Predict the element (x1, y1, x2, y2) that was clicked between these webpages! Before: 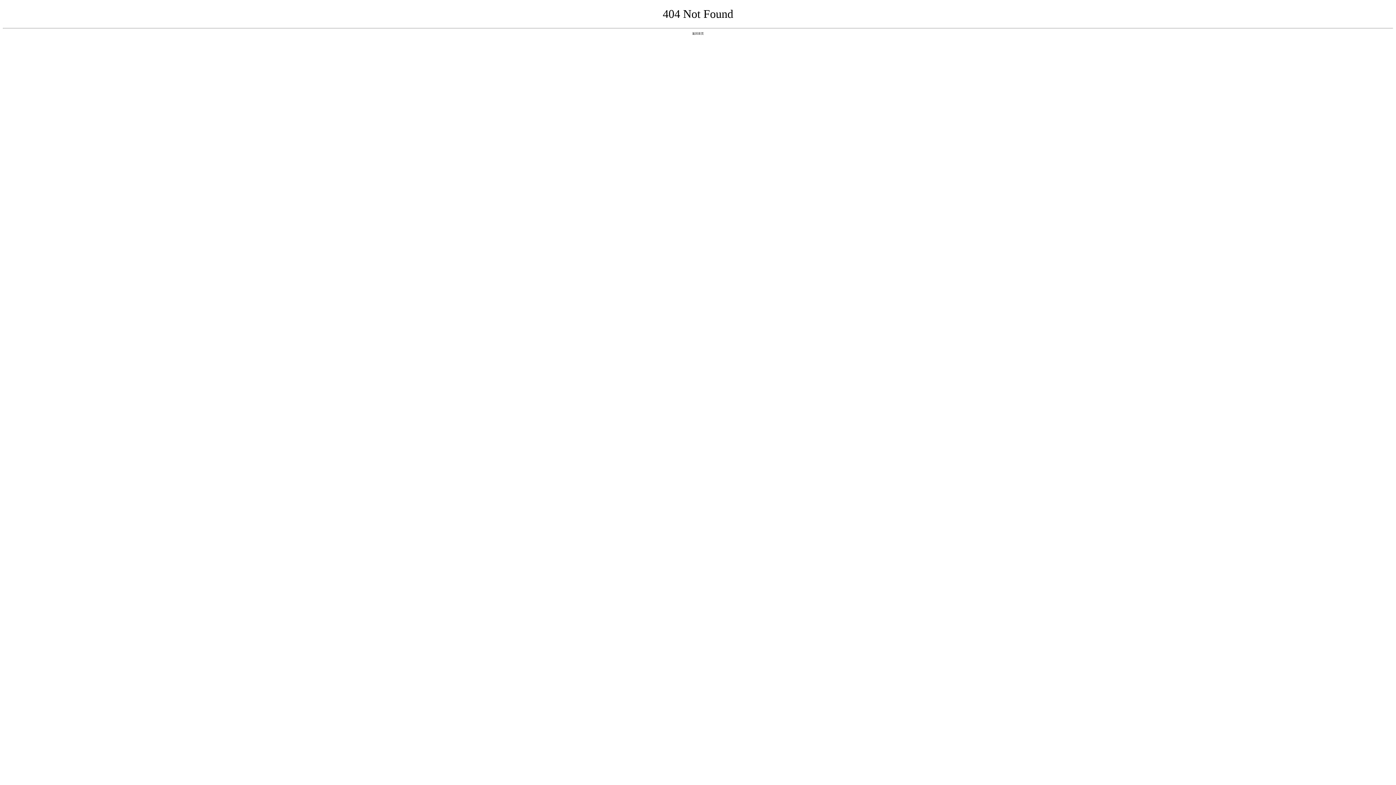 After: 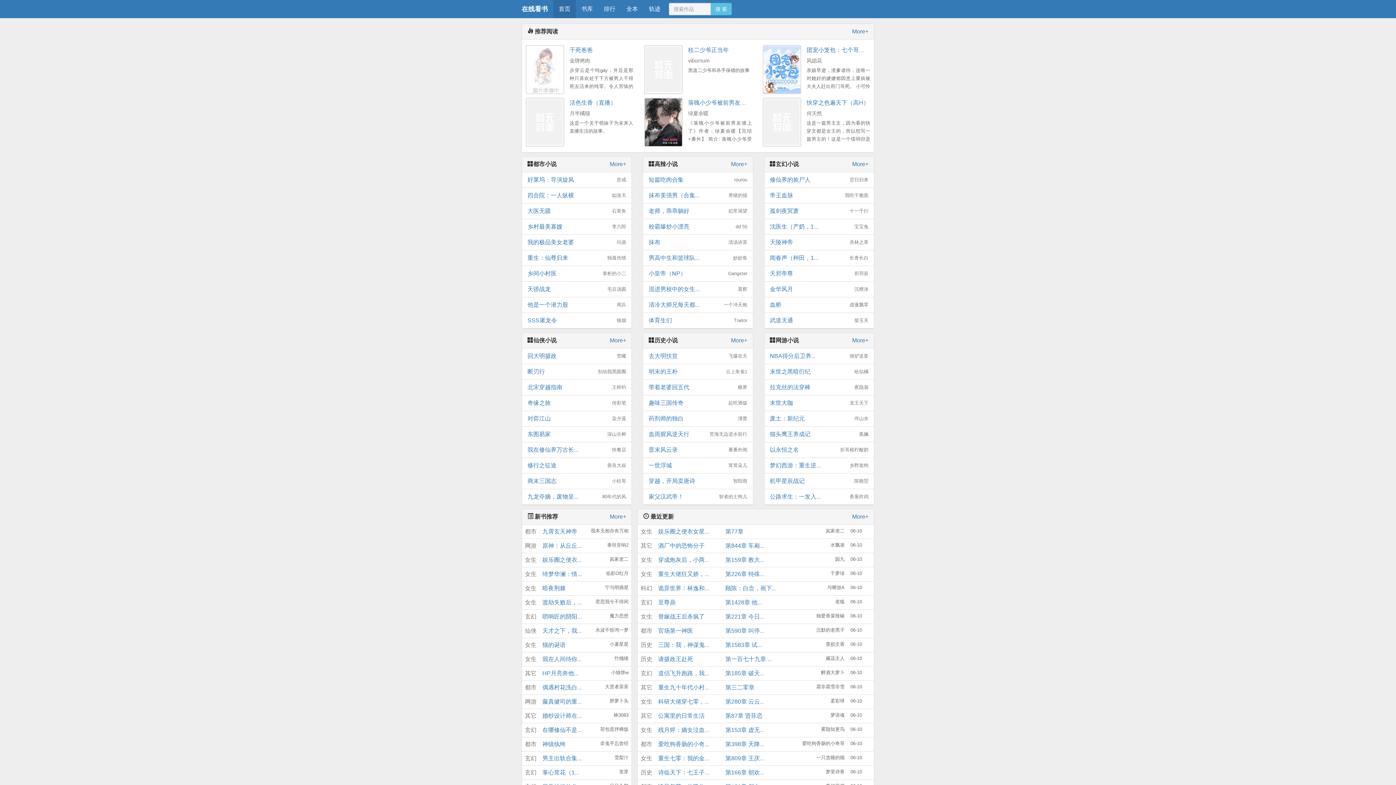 Action: label: 返回首页 bbox: (692, 31, 704, 35)